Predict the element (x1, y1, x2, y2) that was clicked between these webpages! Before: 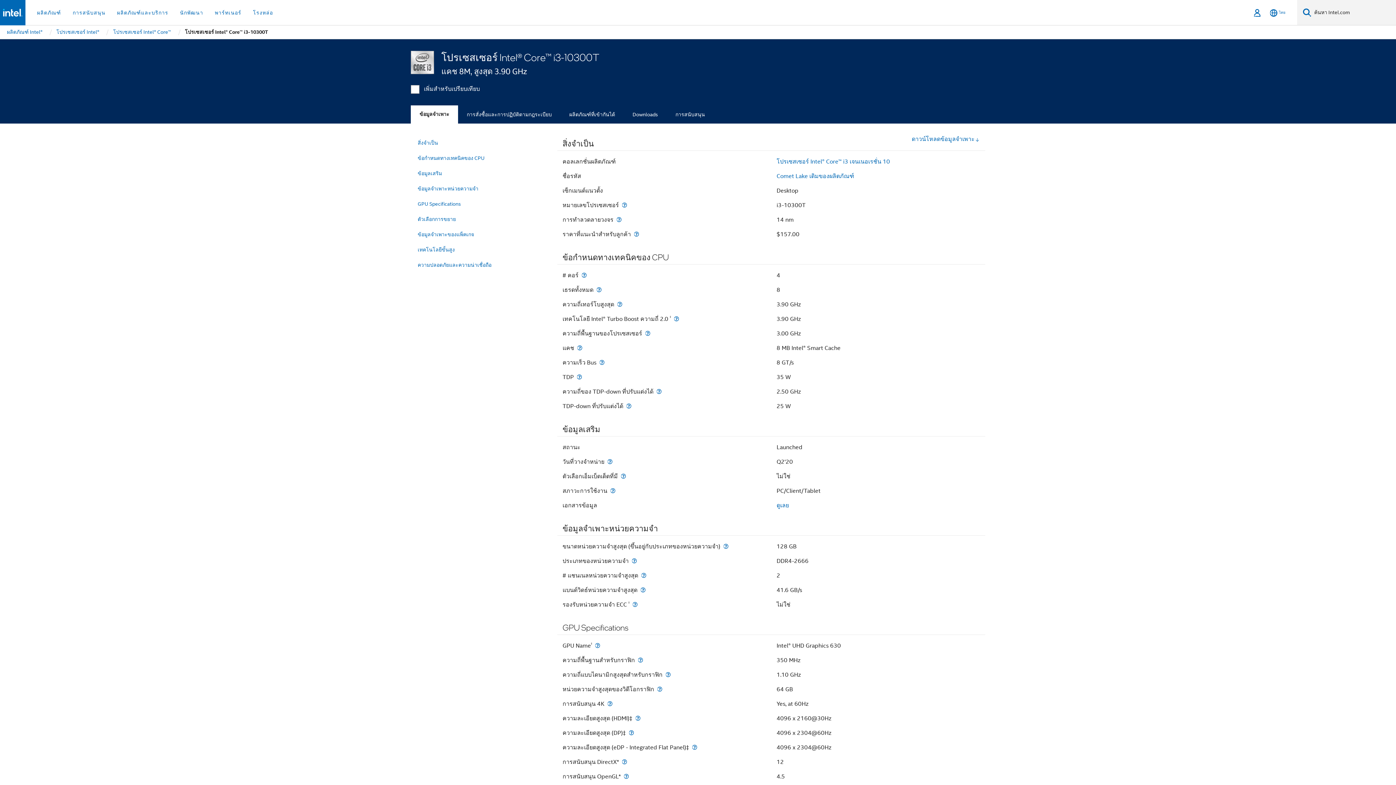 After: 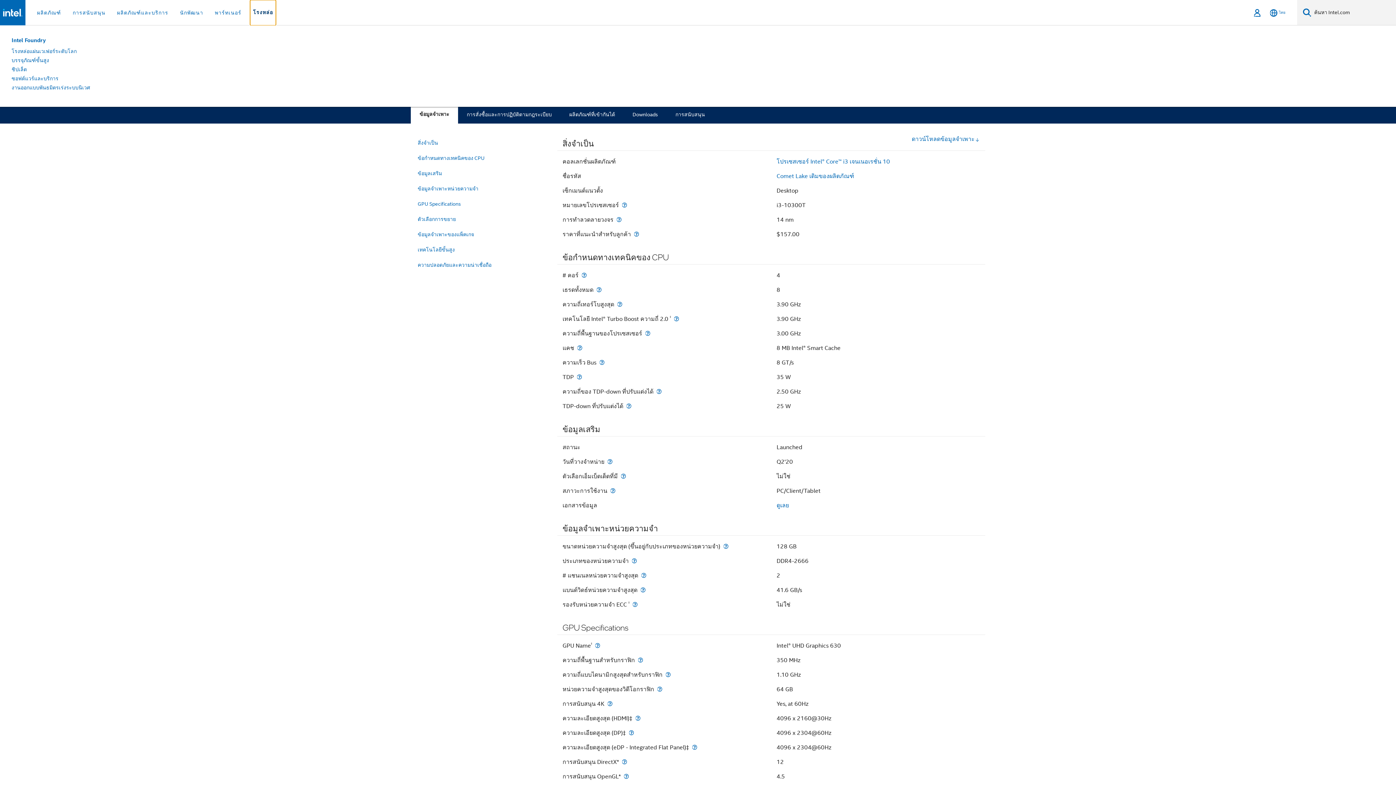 Action: bbox: (250, 0, 276, 25) label: โรงหล่อ